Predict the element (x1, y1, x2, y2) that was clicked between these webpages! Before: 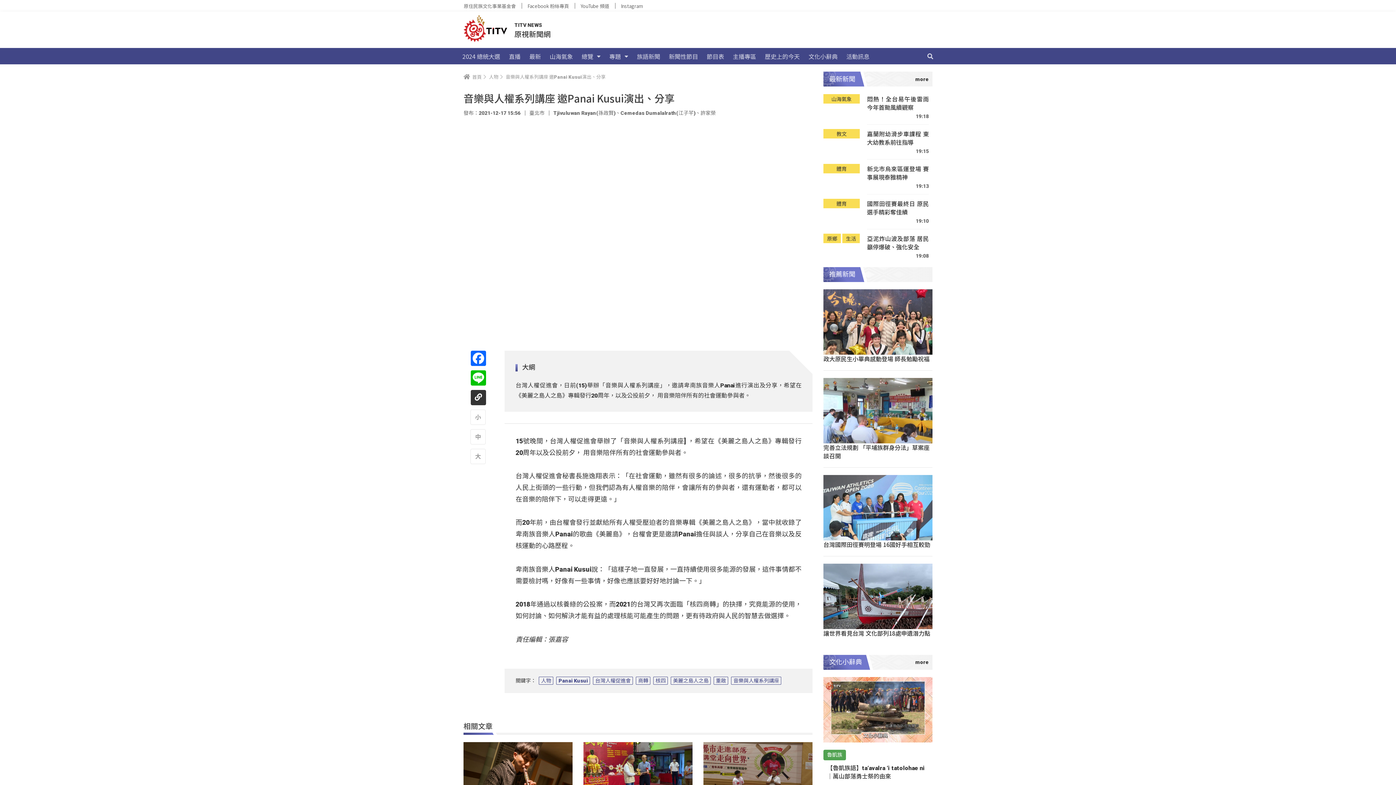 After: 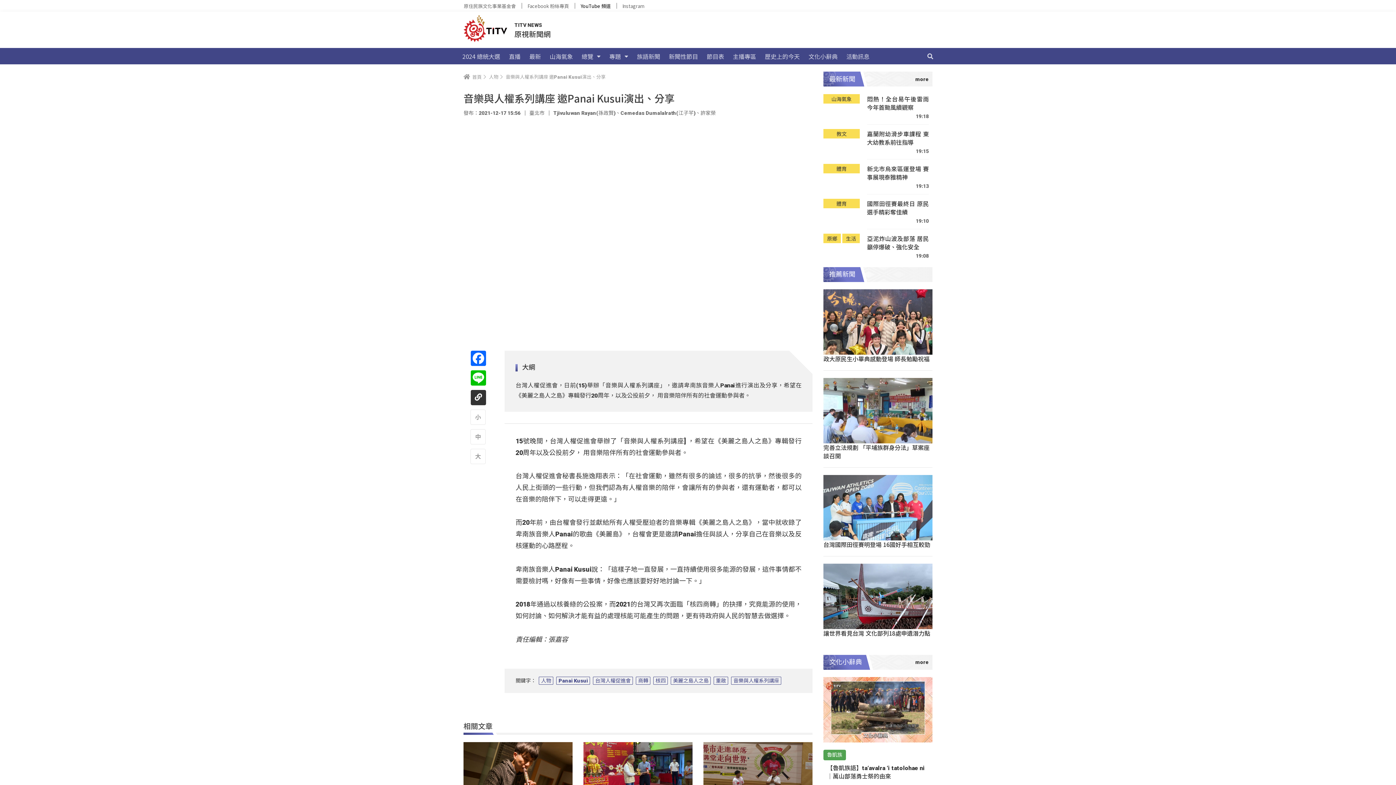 Action: bbox: (574, 0, 615, 11) label: YouTube 頻道